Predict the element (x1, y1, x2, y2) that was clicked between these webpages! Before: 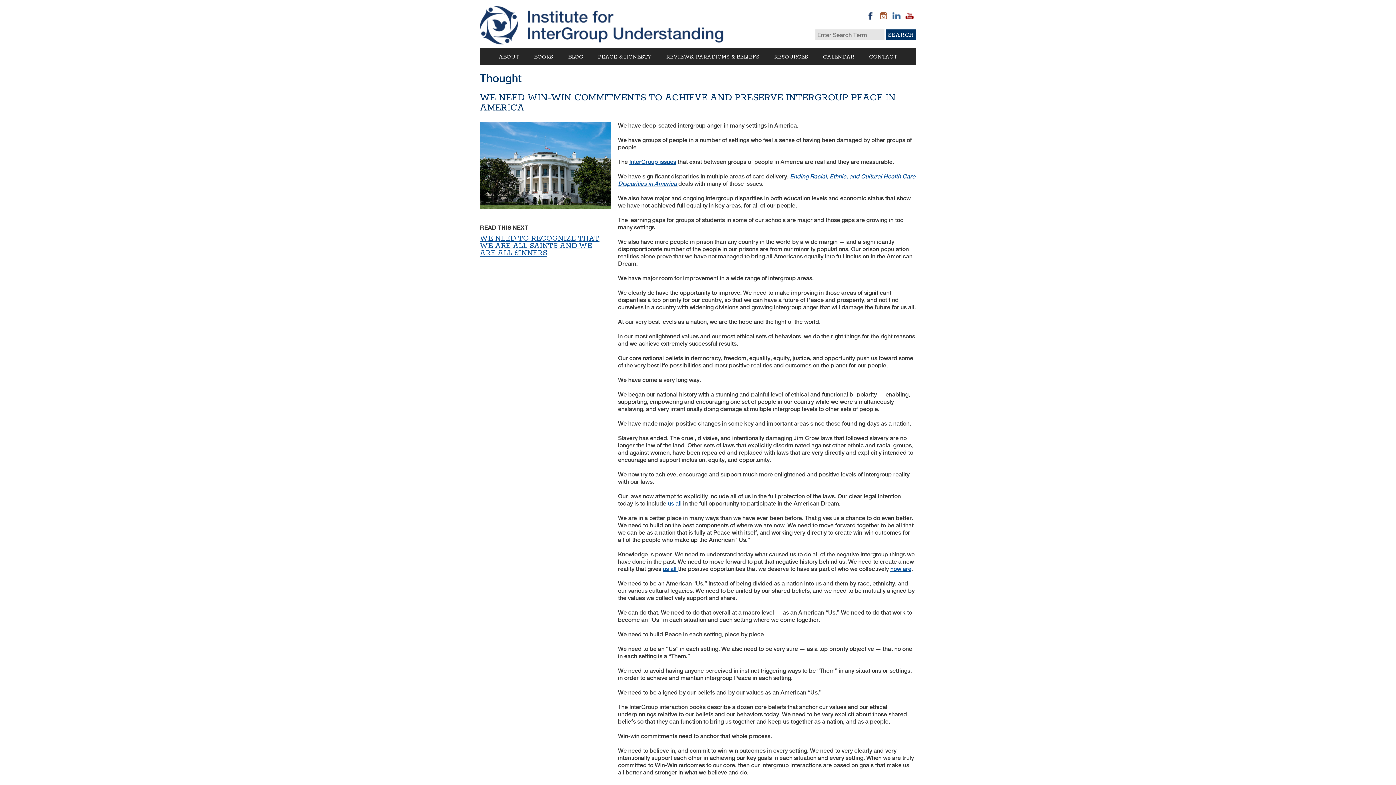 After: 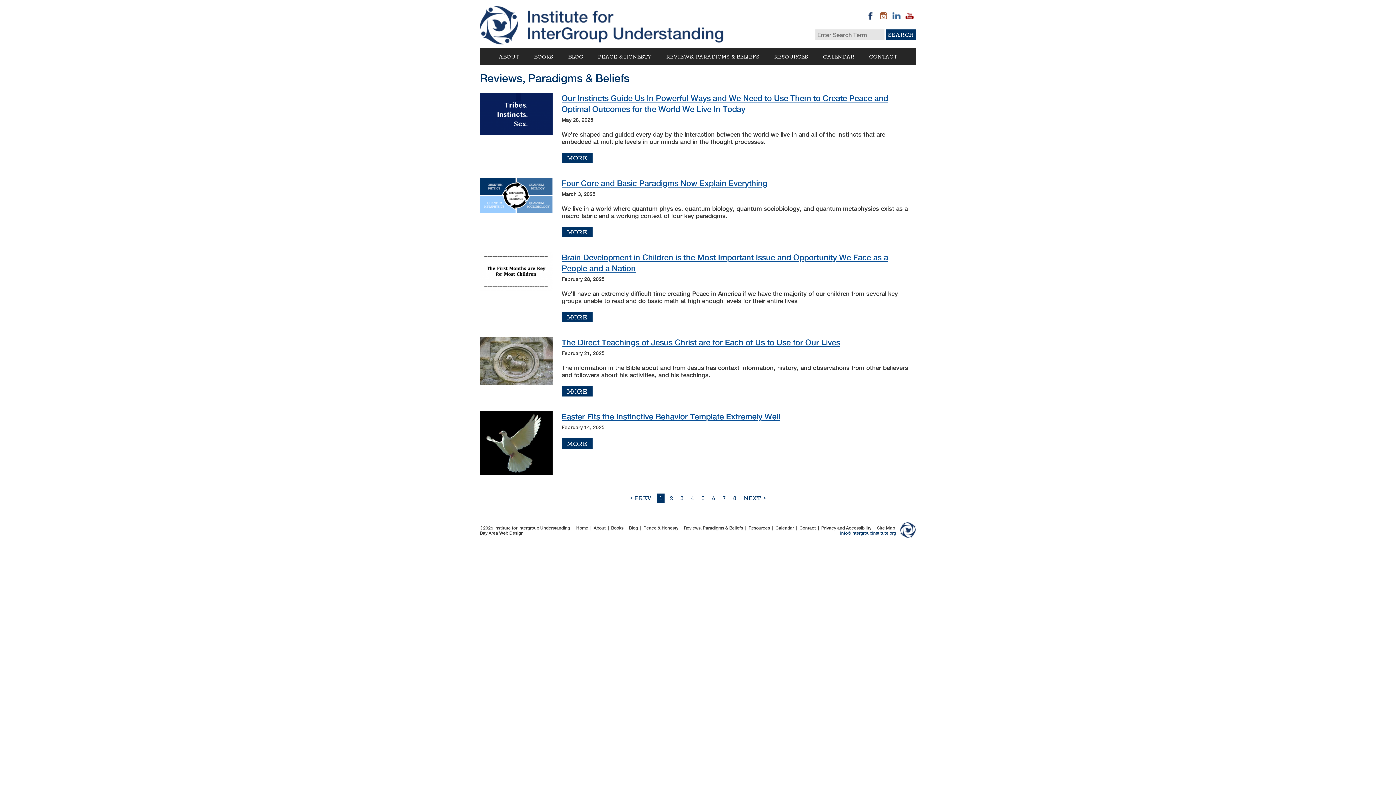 Action: label: REVIEWS, PARADIGMS & BELIEFS bbox: (666, 48, 759, 64)